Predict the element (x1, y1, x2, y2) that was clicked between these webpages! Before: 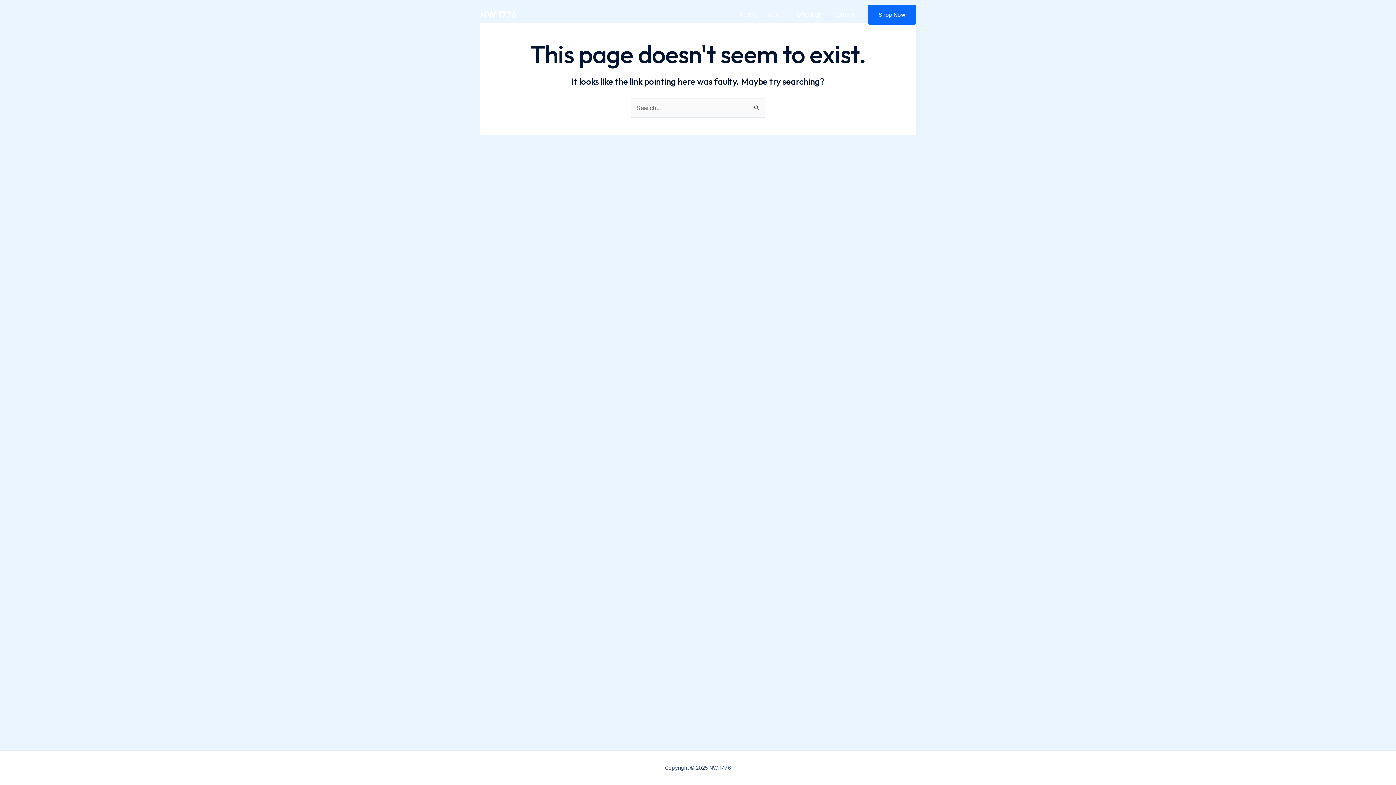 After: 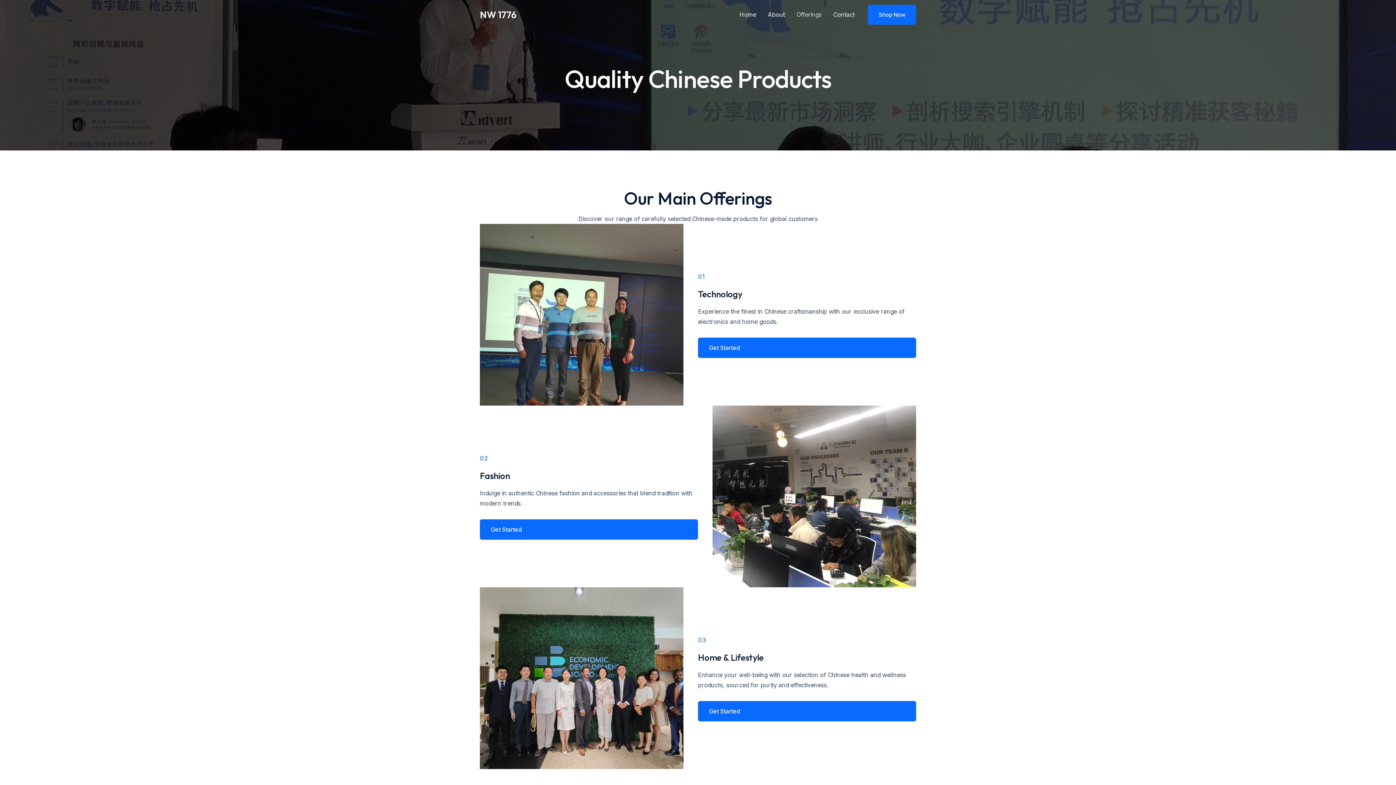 Action: bbox: (790, 0, 827, 29) label: Offerings